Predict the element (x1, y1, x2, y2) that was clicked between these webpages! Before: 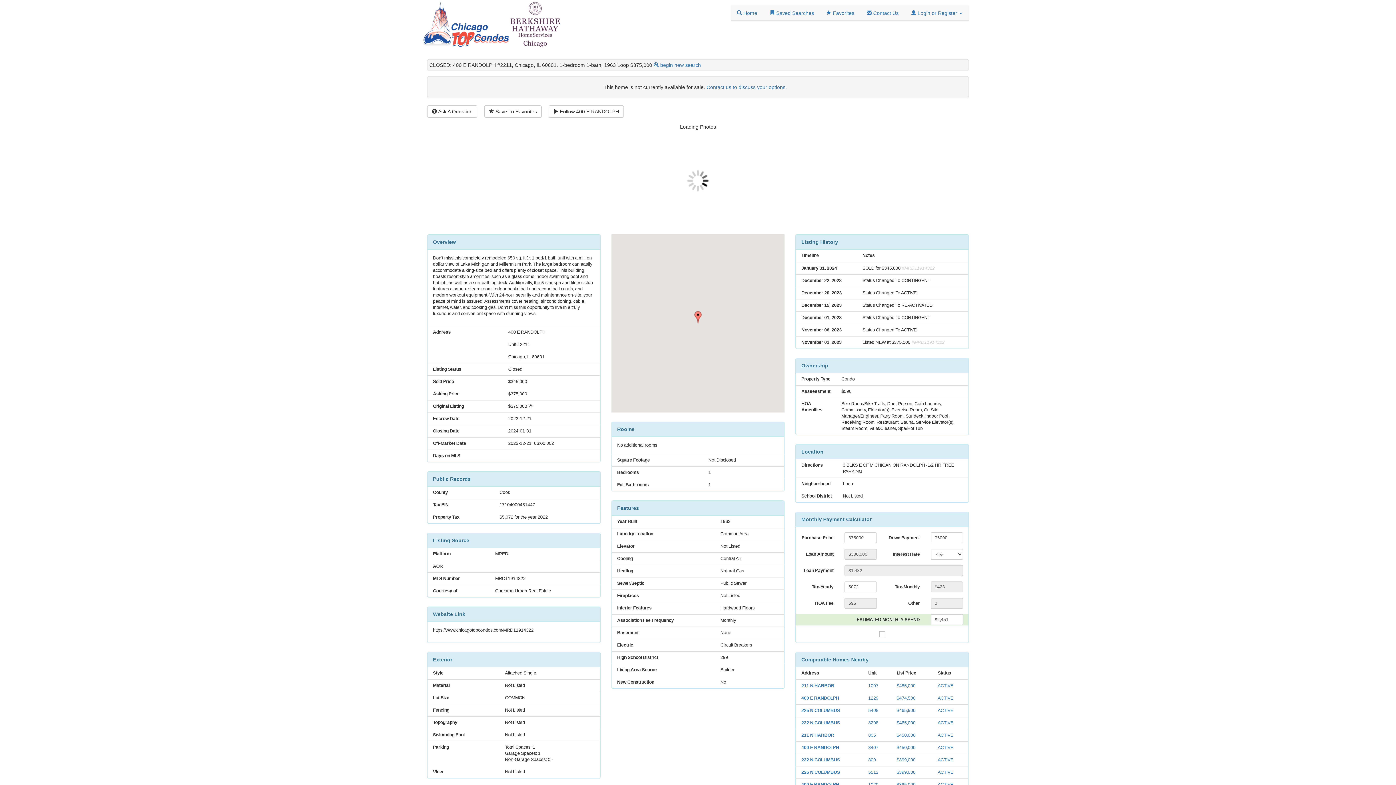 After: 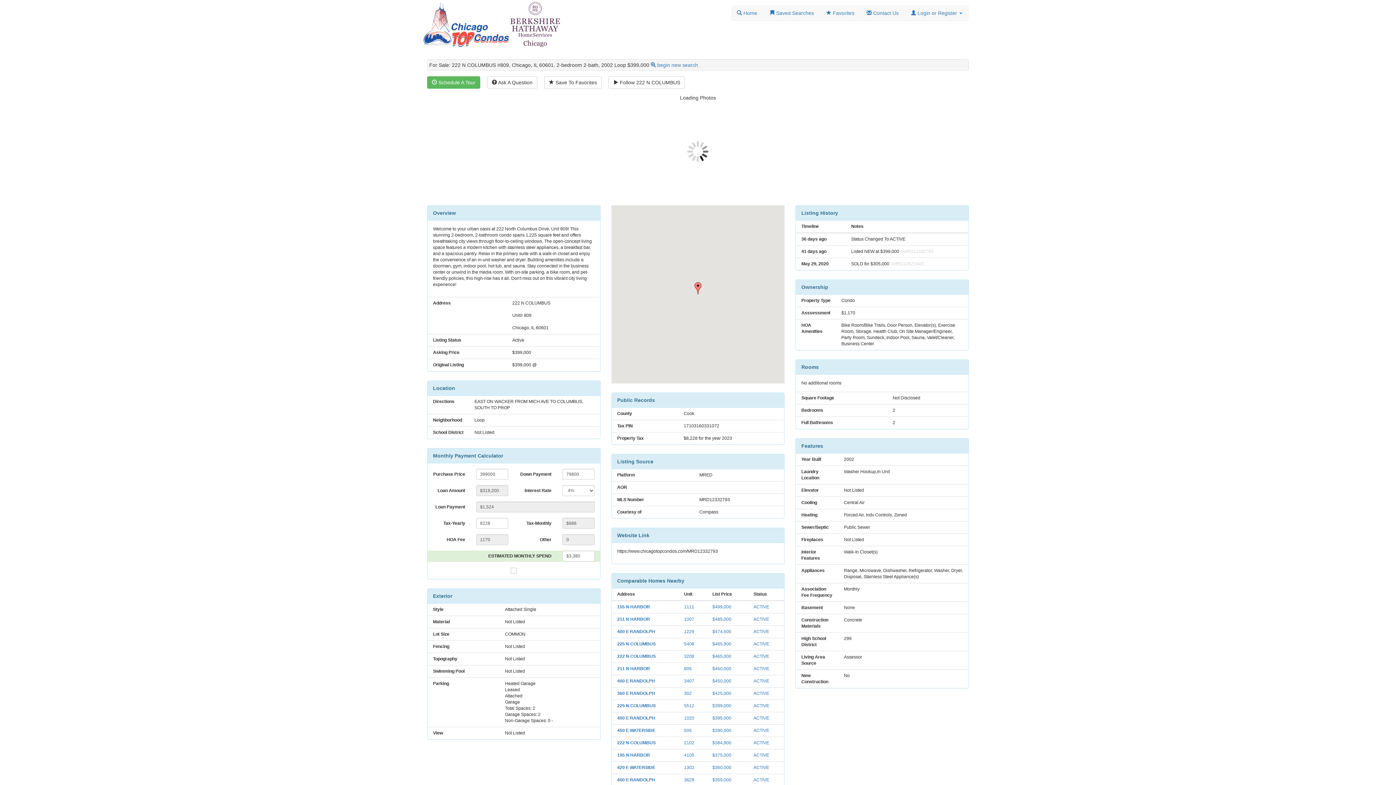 Action: label: 809 bbox: (868, 757, 876, 763)